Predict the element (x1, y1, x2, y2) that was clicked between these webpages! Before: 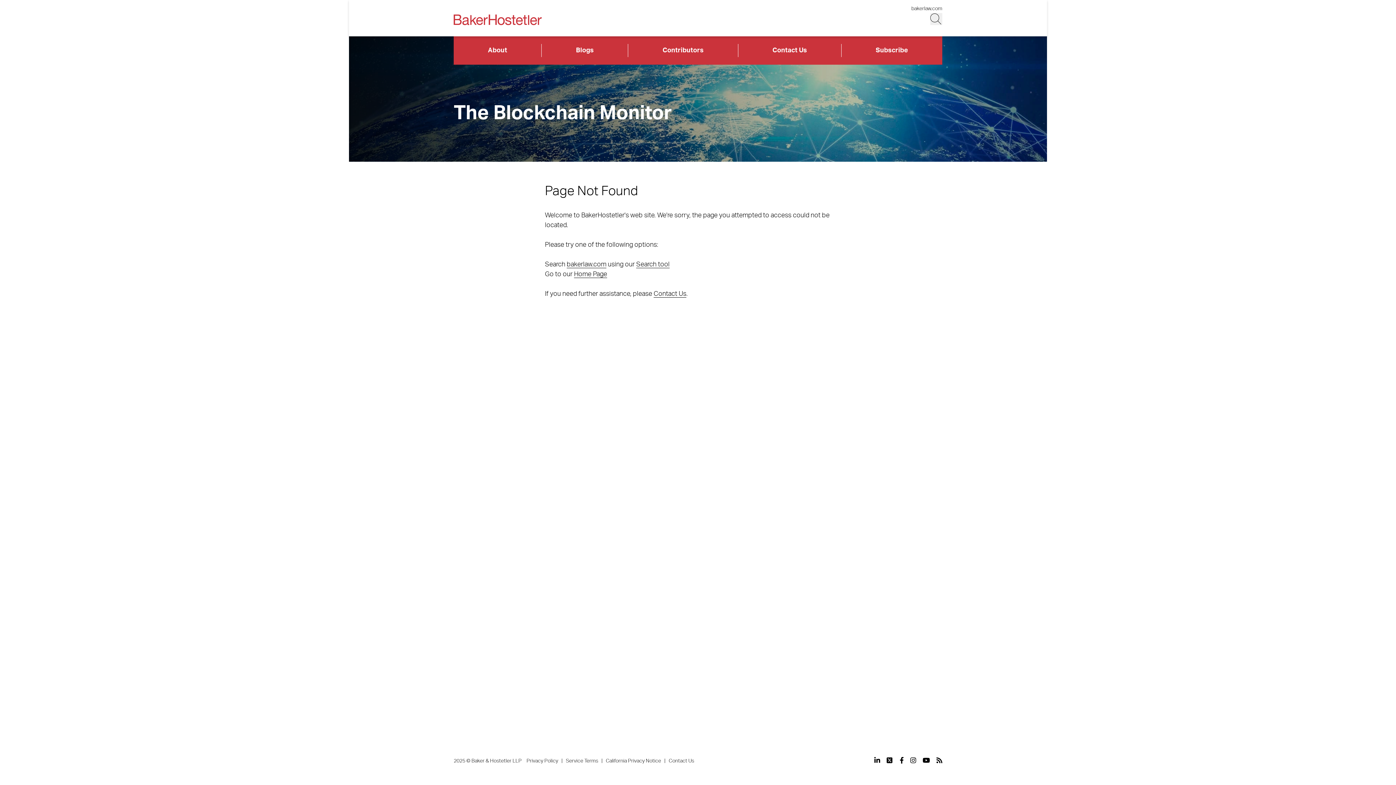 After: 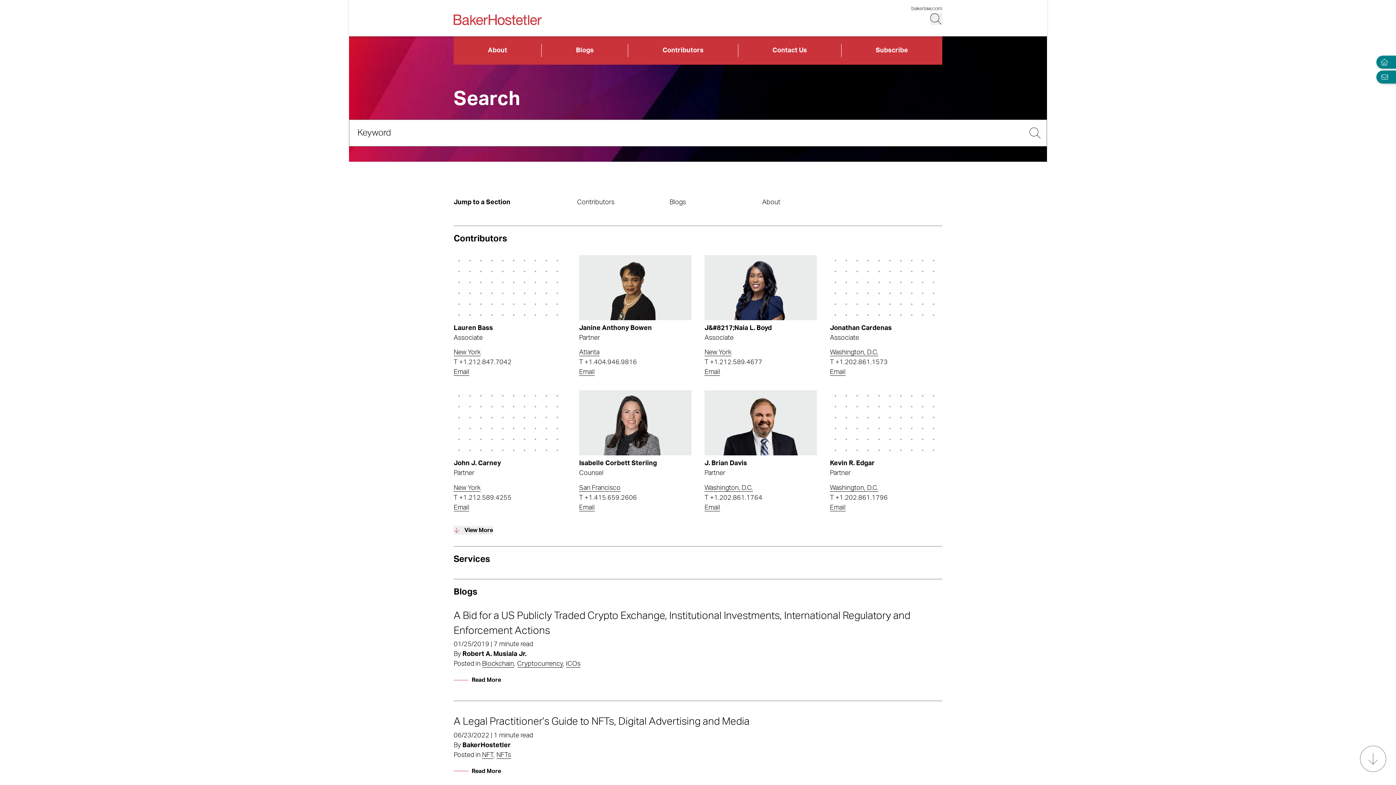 Action: bbox: (636, 261, 669, 268) label: Search tool